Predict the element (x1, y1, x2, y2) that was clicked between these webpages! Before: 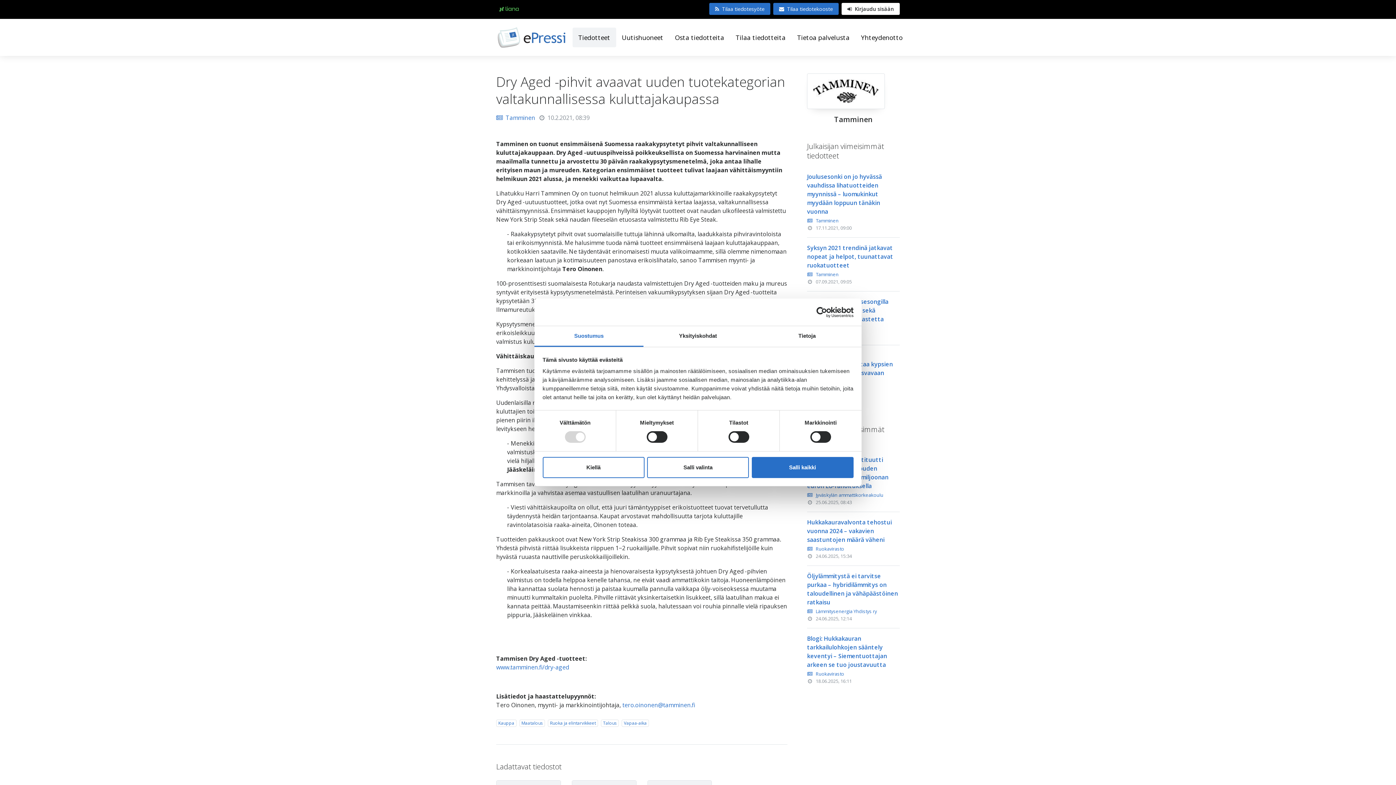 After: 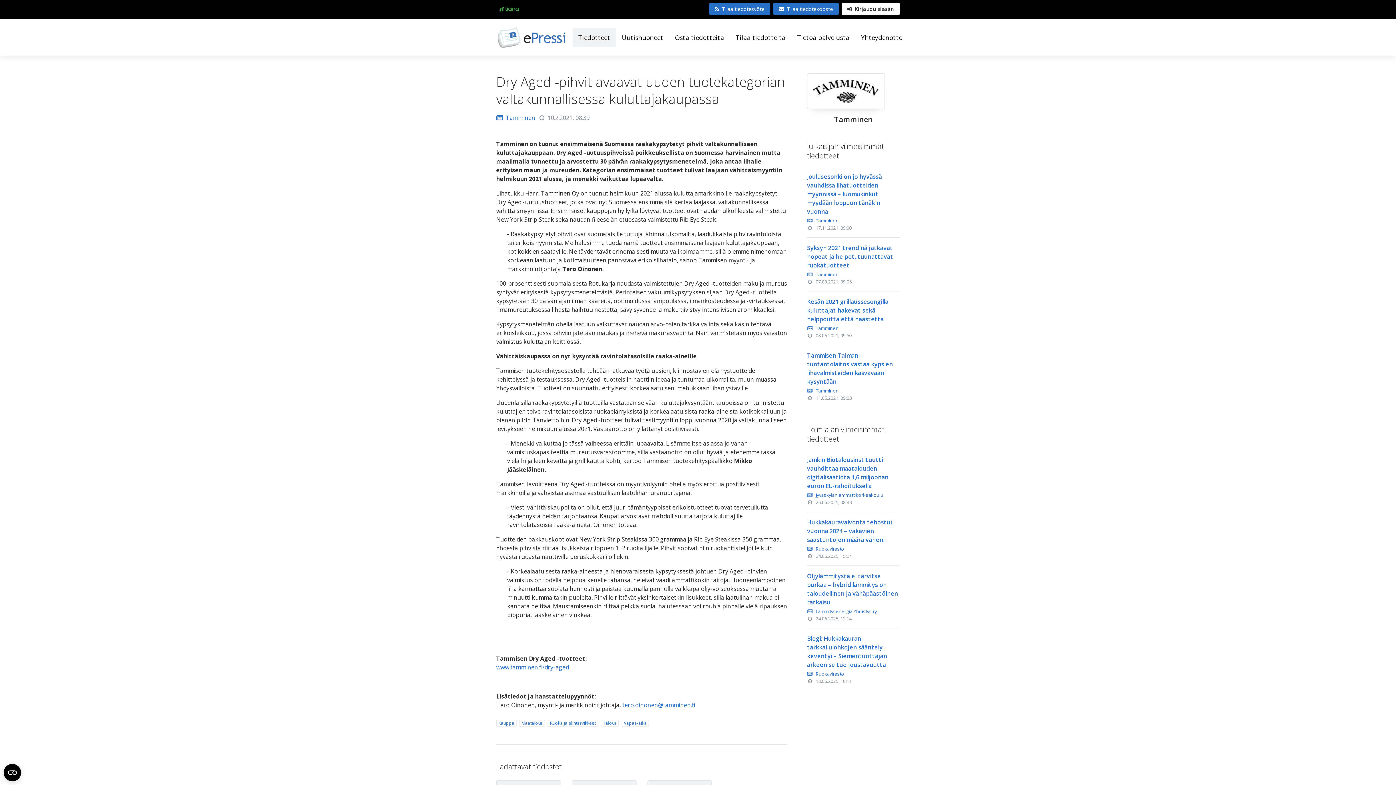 Action: bbox: (542, 457, 644, 478) label: Kiellä